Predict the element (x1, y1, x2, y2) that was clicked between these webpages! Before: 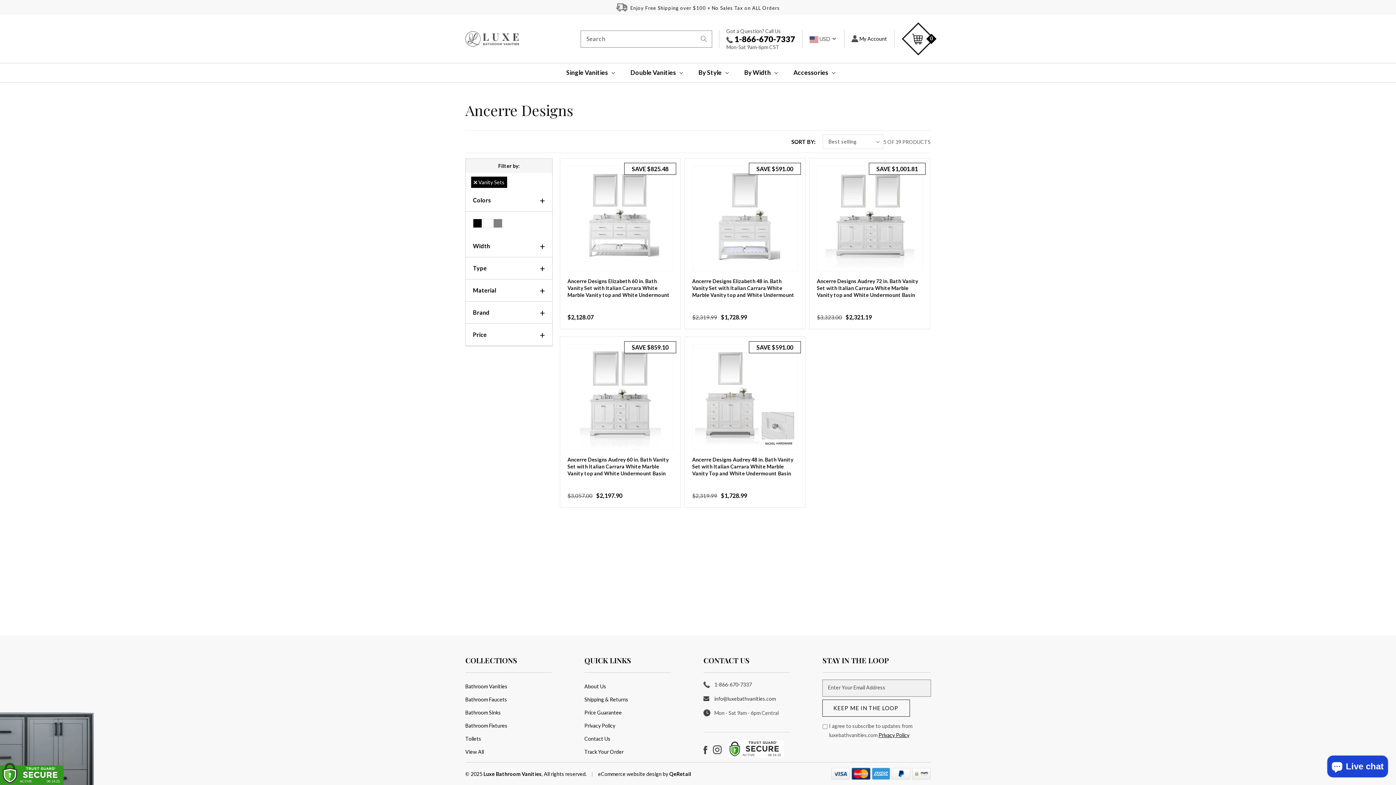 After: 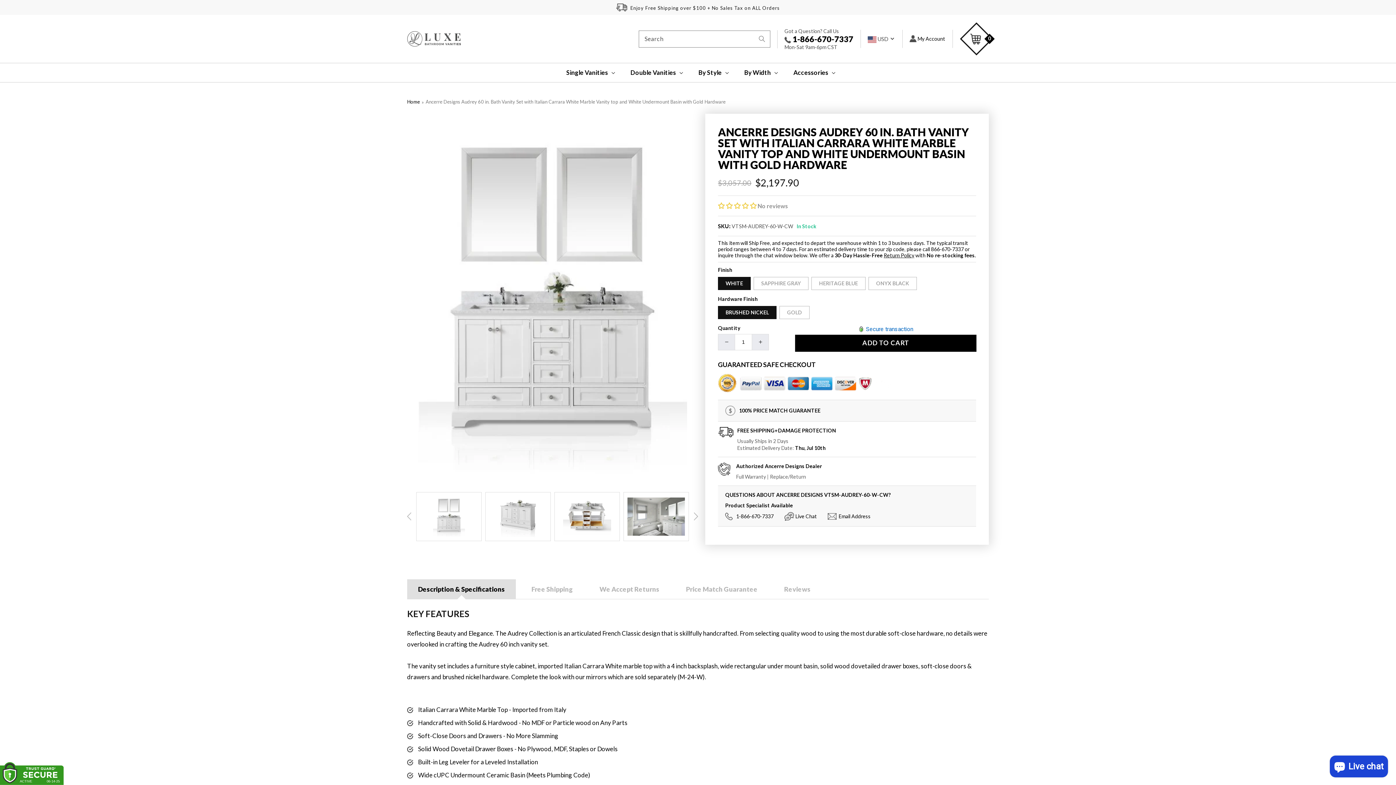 Action: label: Ancerre Designs Audrey 60 in. Bath Vanity Set with Italian Carrara White Marble Vanity top and White Undermount Basin with Gold Hardware bbox: (567, 456, 673, 484)